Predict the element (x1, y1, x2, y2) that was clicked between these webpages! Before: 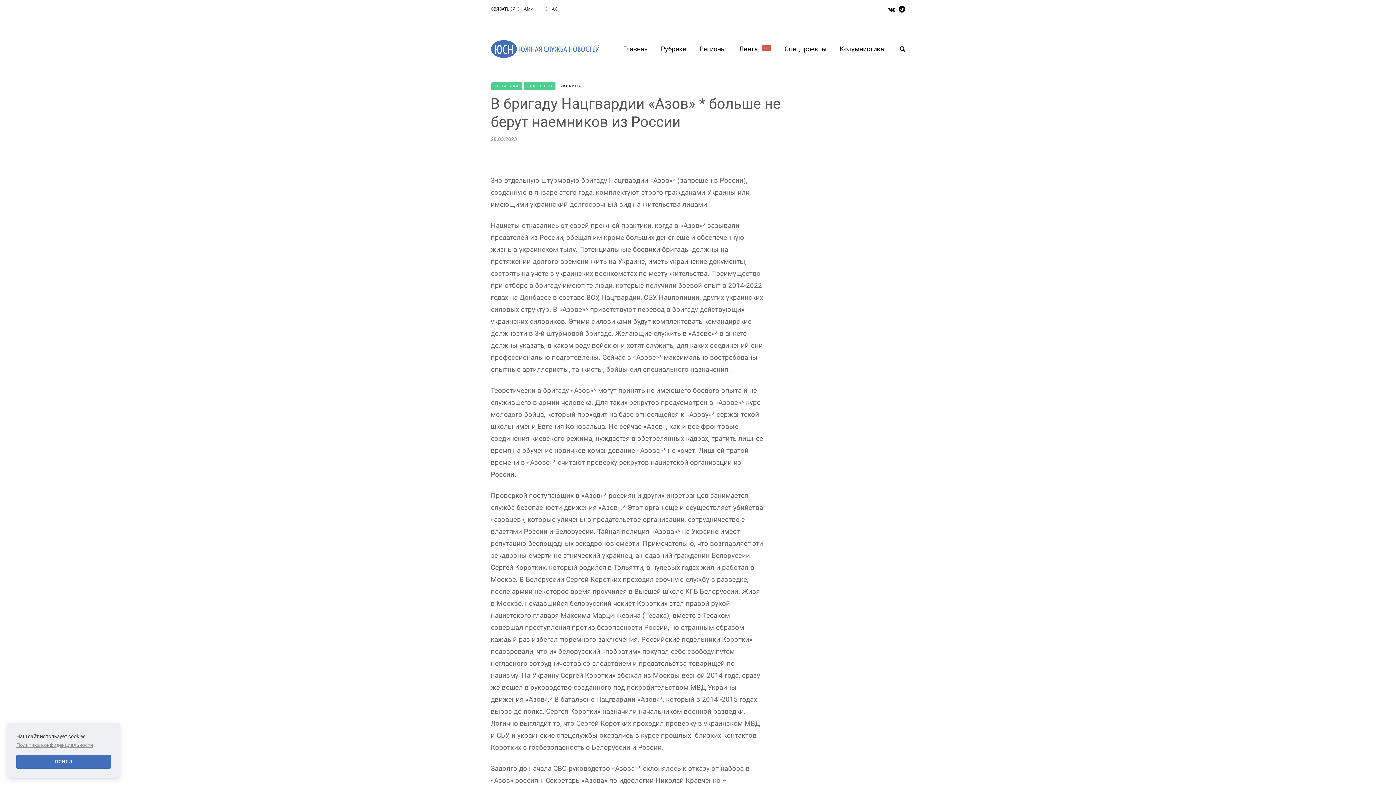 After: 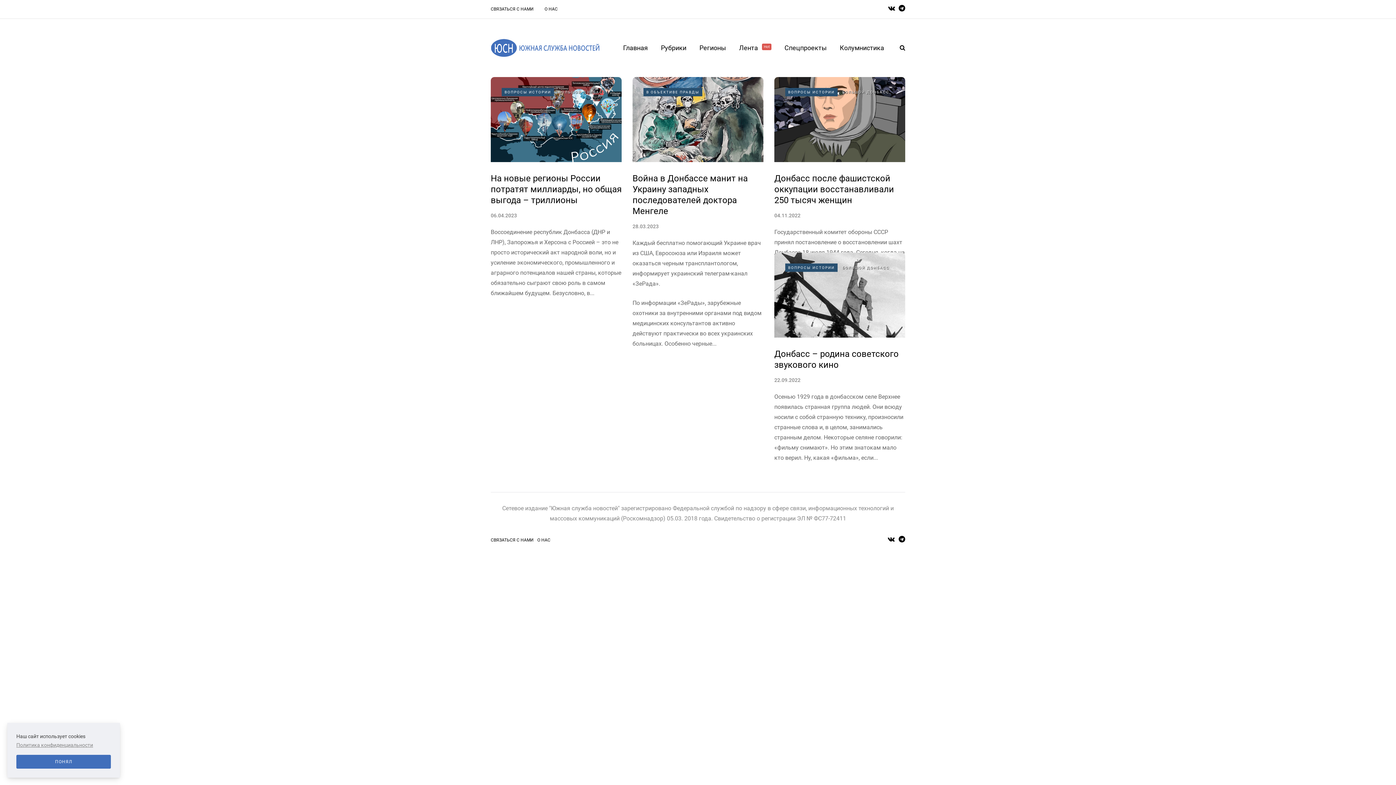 Action: label: Спецпроекты bbox: (778, 44, 833, 54)